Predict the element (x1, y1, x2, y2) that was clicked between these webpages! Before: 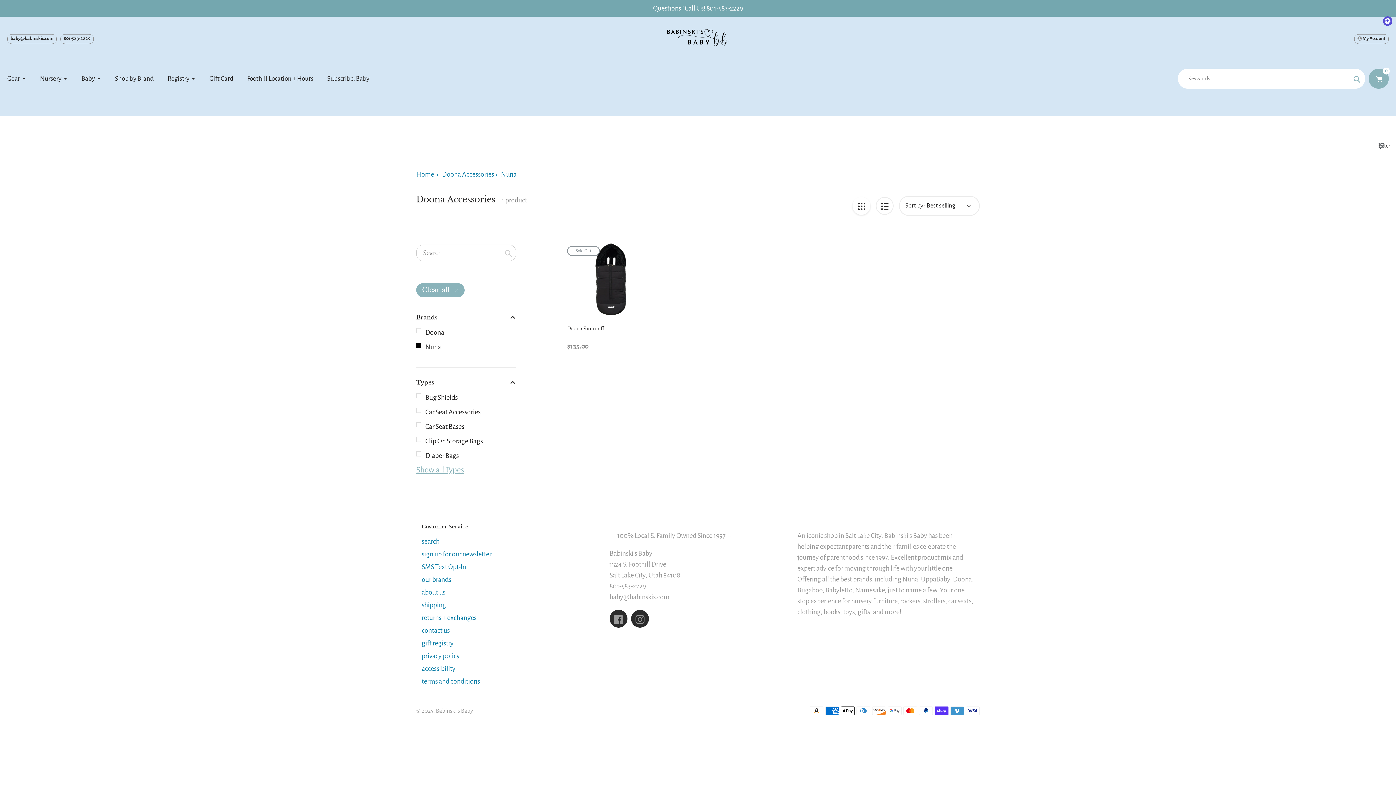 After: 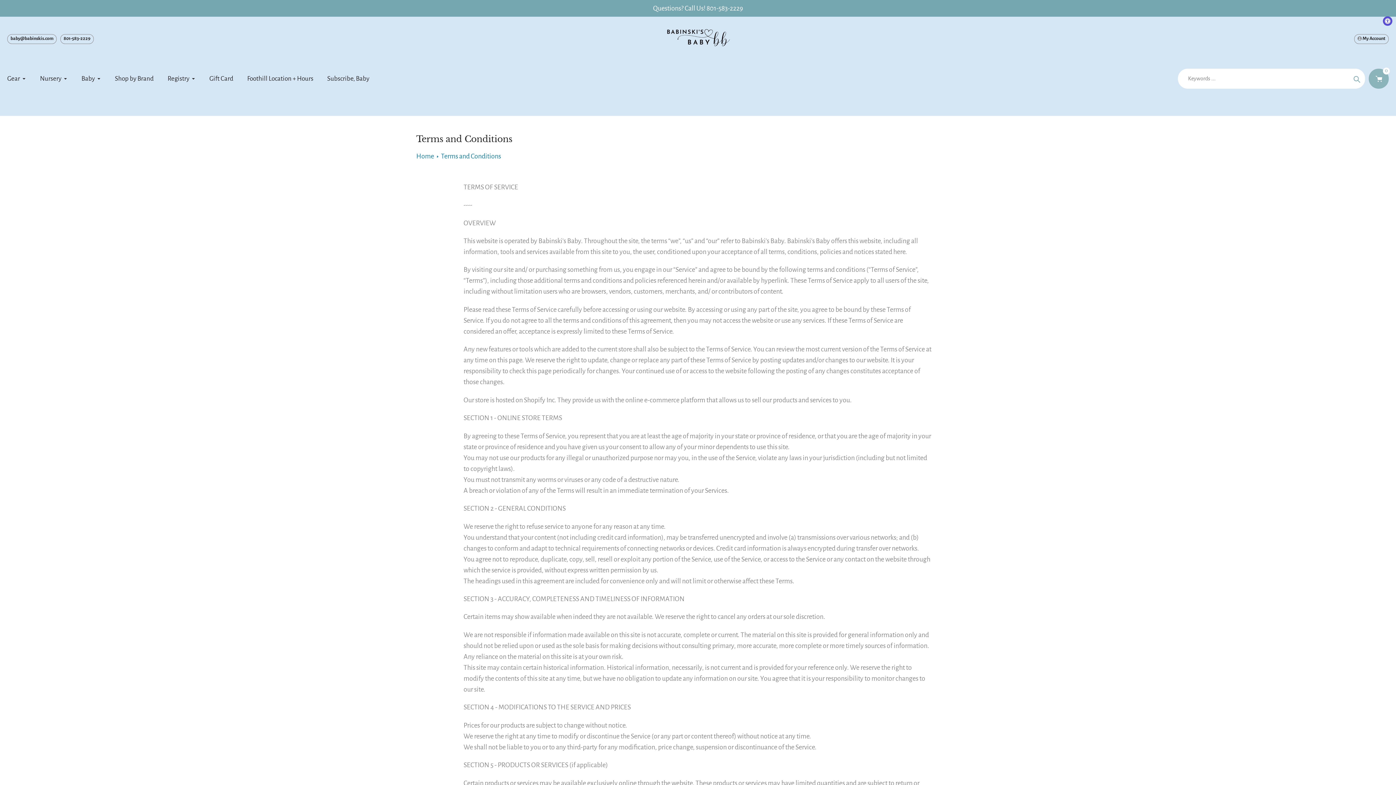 Action: bbox: (421, 678, 480, 685) label: terms and conditions